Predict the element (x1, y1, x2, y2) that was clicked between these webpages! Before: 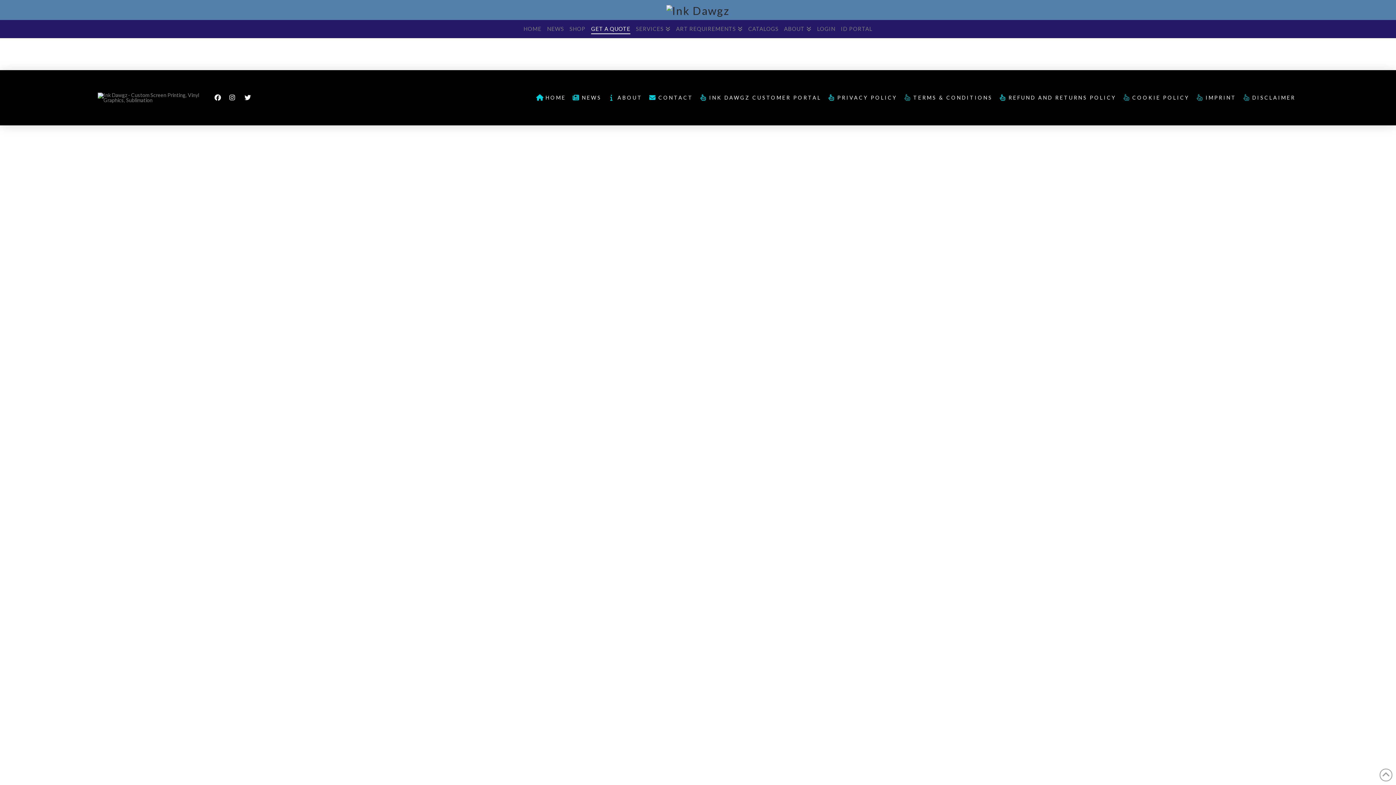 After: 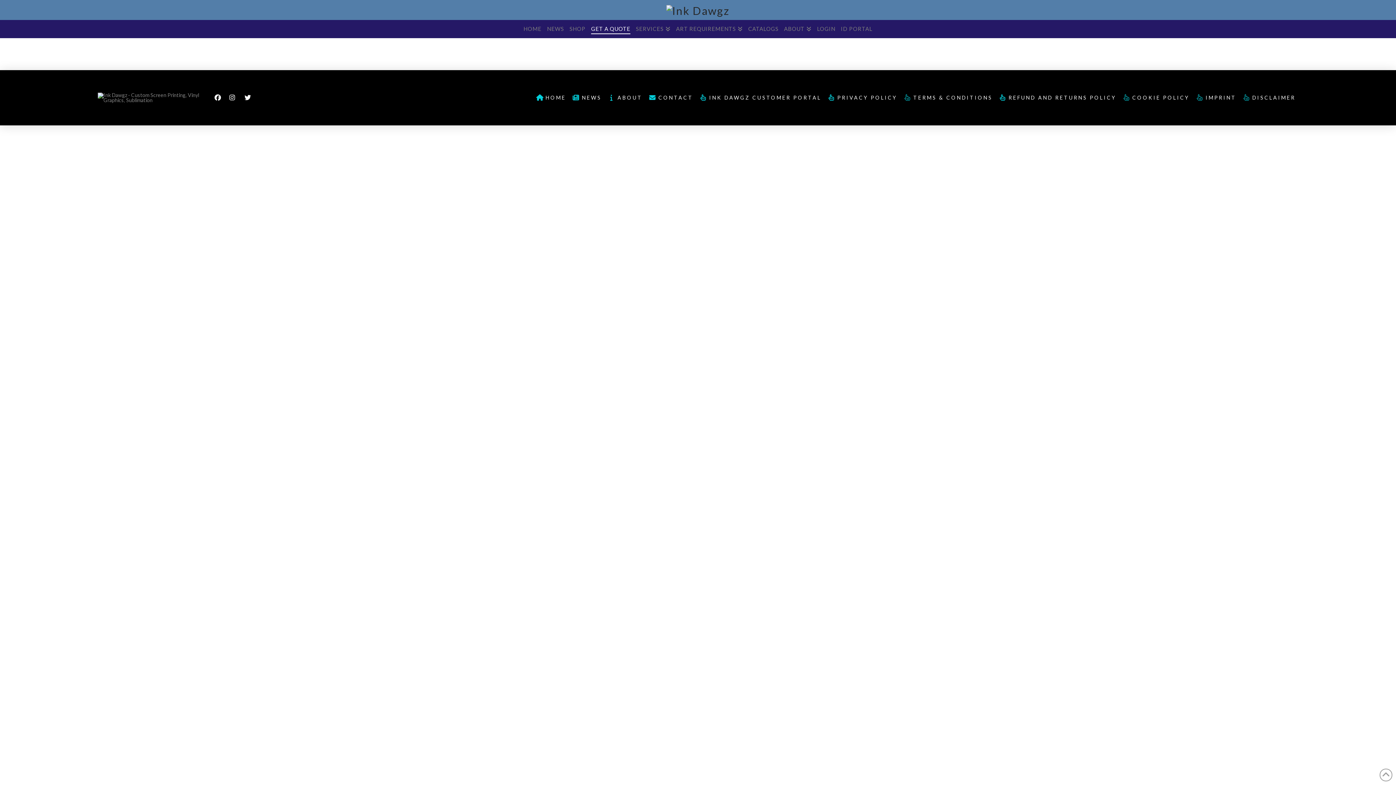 Action: bbox: (226, 91, 238, 103)